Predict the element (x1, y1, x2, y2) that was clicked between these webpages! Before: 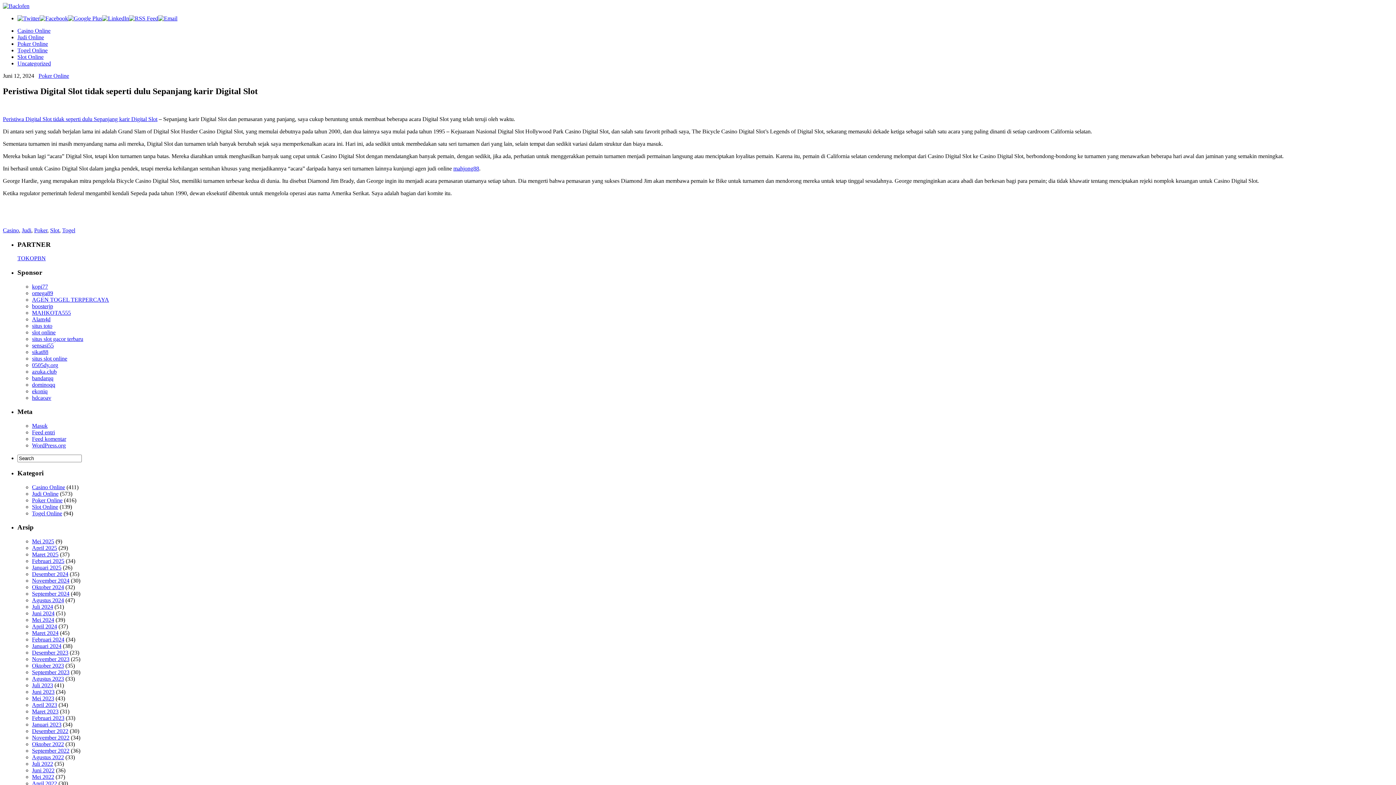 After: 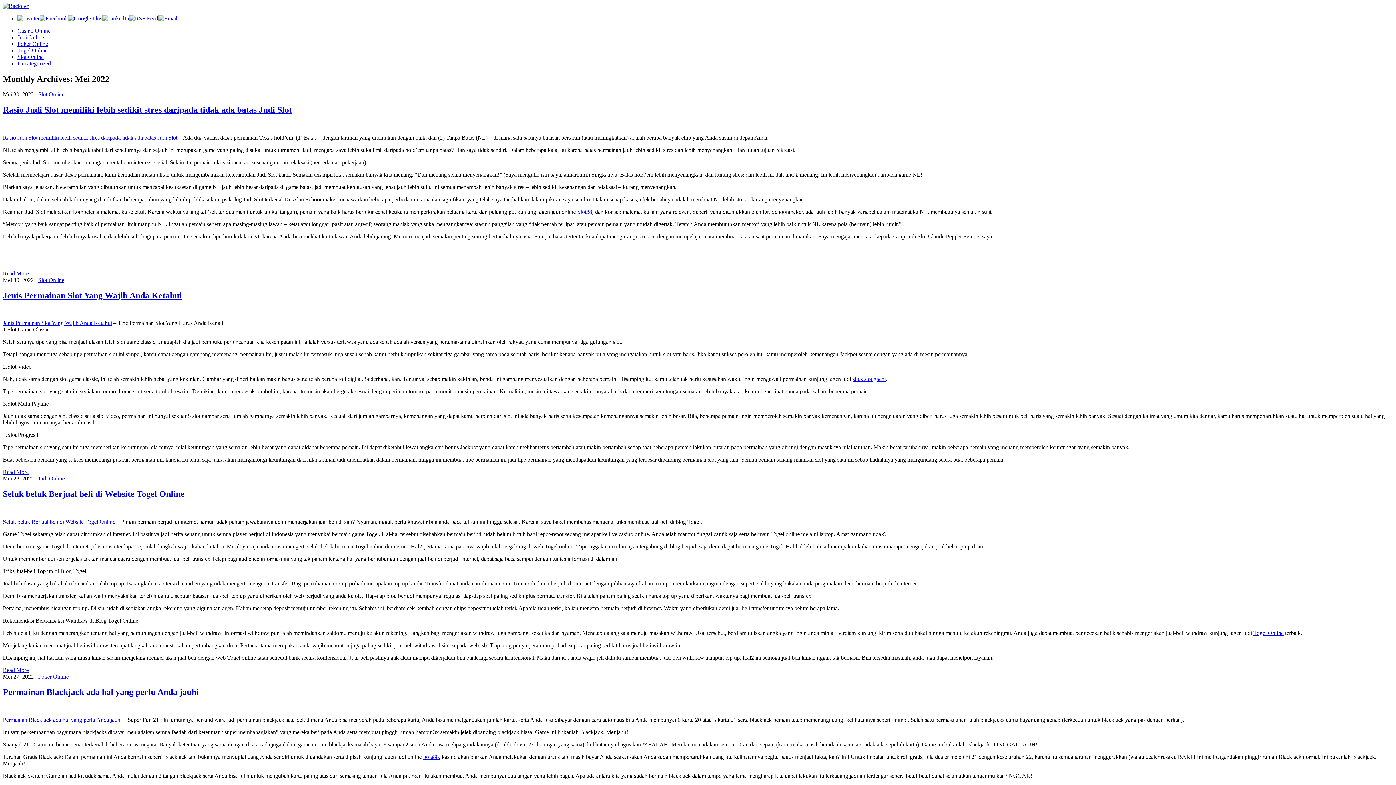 Action: label: Mei 2022 bbox: (32, 774, 54, 780)